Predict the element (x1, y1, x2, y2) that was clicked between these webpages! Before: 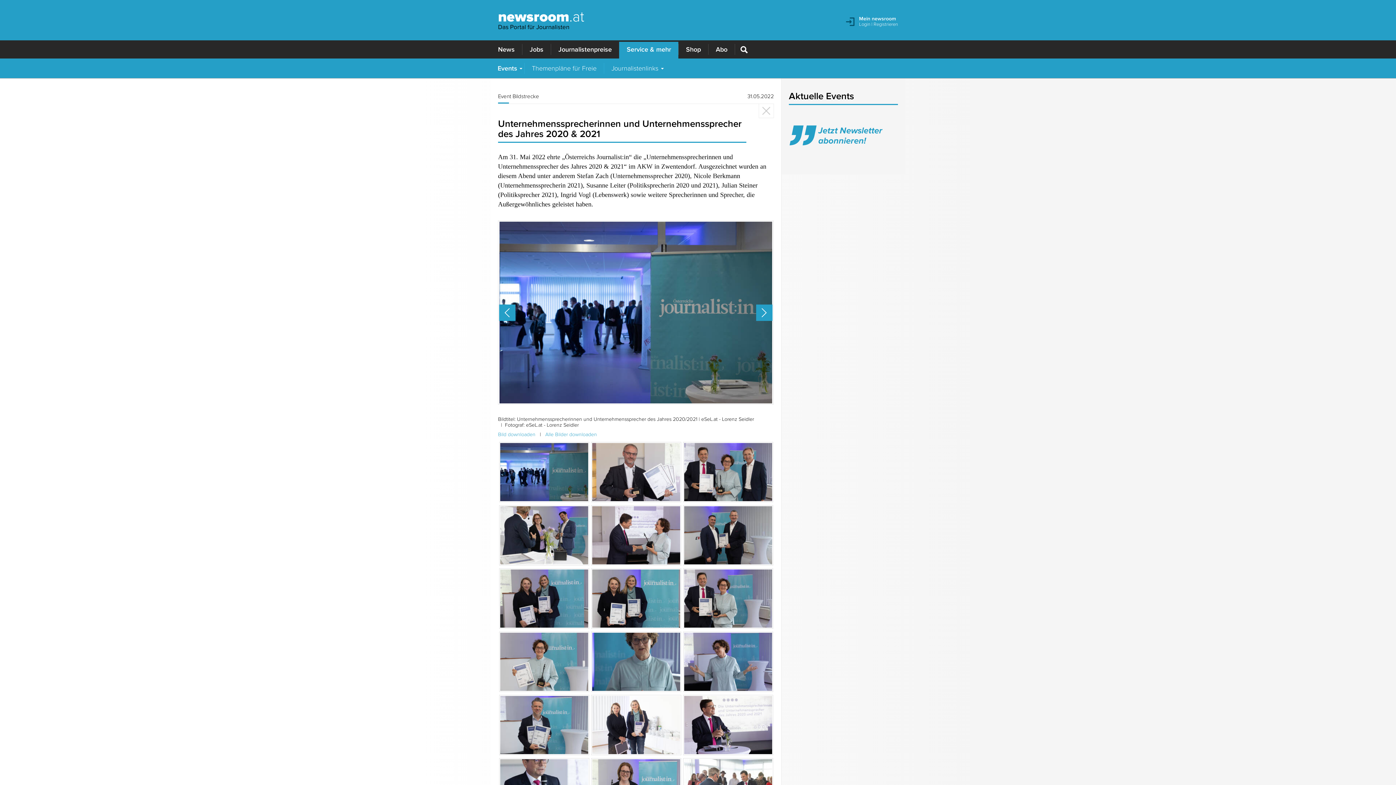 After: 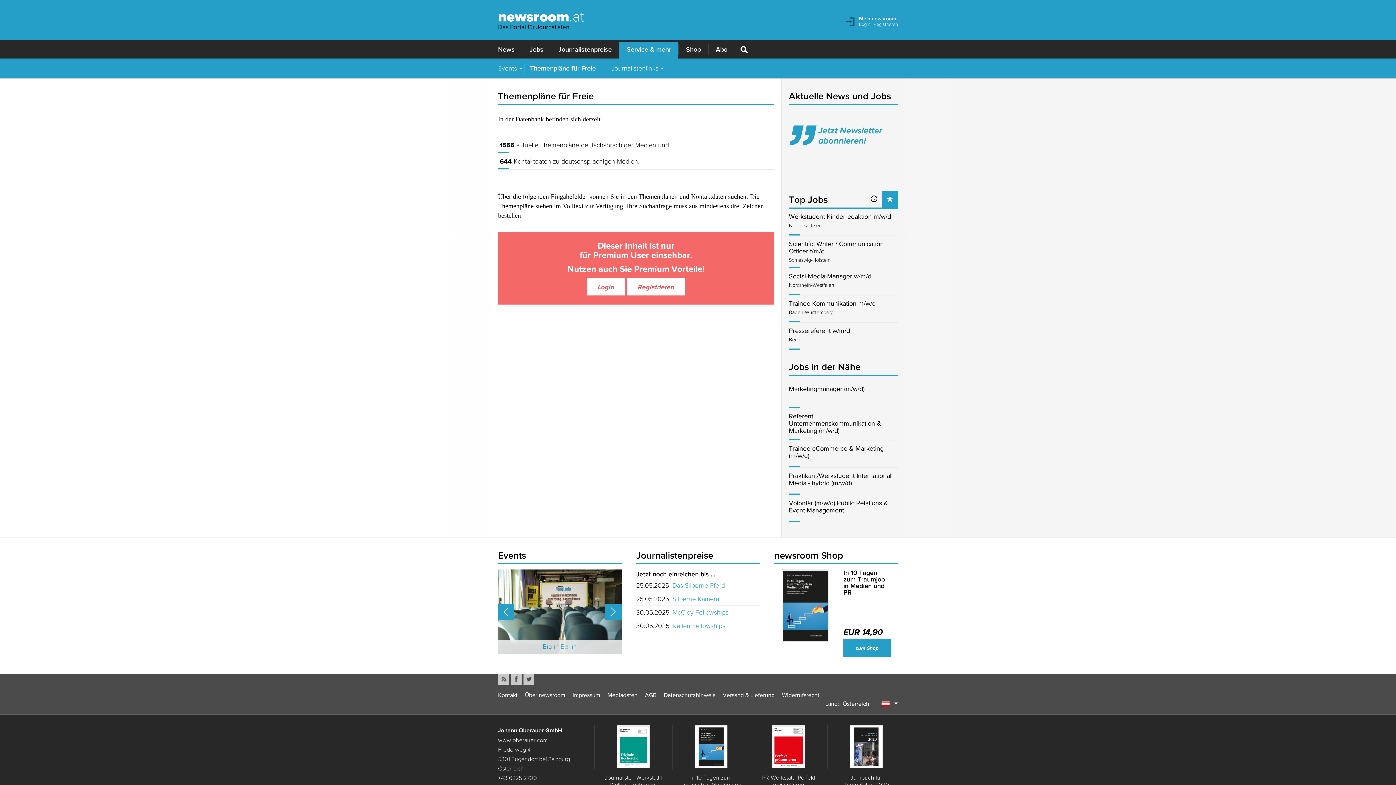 Action: bbox: (524, 62, 604, 73) label: Themenpläne für Freie